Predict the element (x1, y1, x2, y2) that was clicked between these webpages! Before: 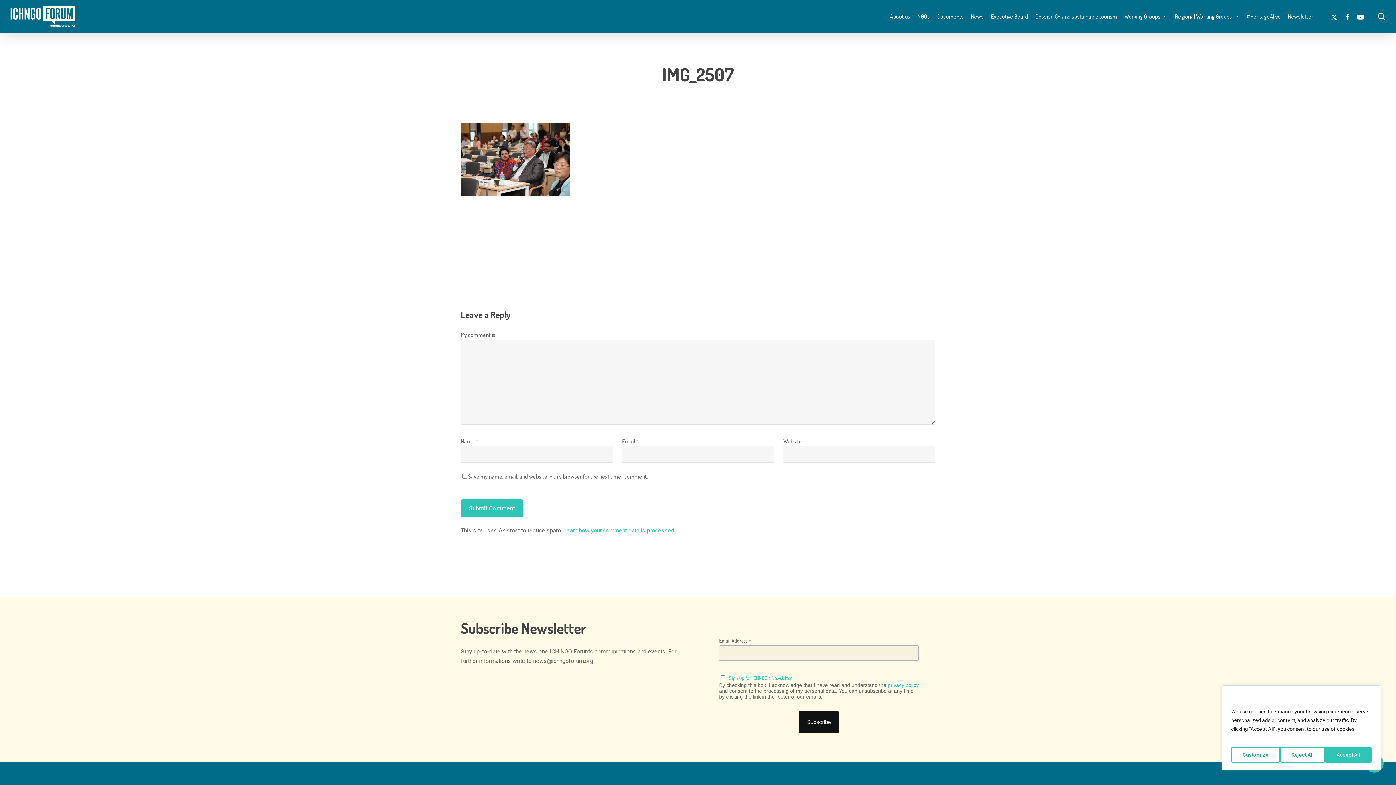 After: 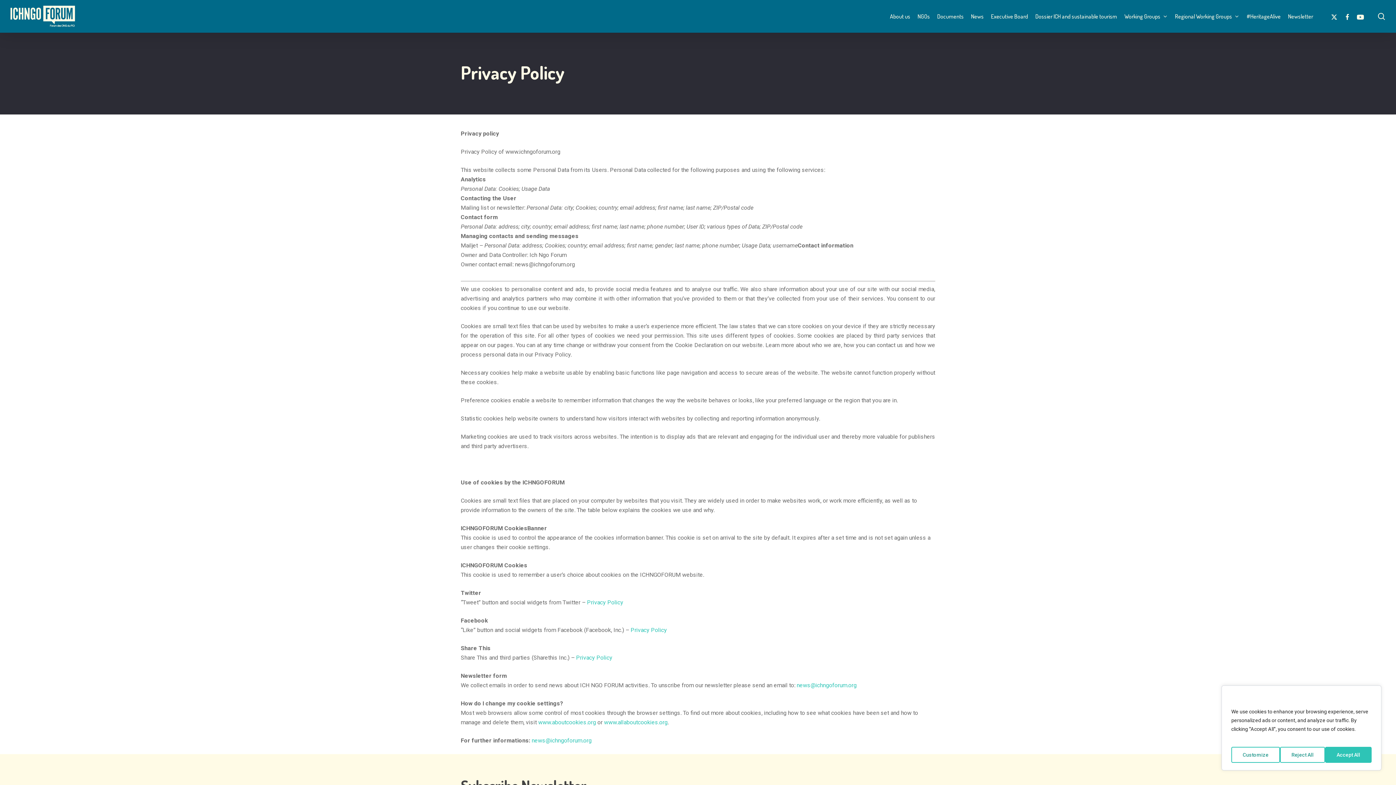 Action: bbox: (888, 682, 918, 688) label: privacy policy